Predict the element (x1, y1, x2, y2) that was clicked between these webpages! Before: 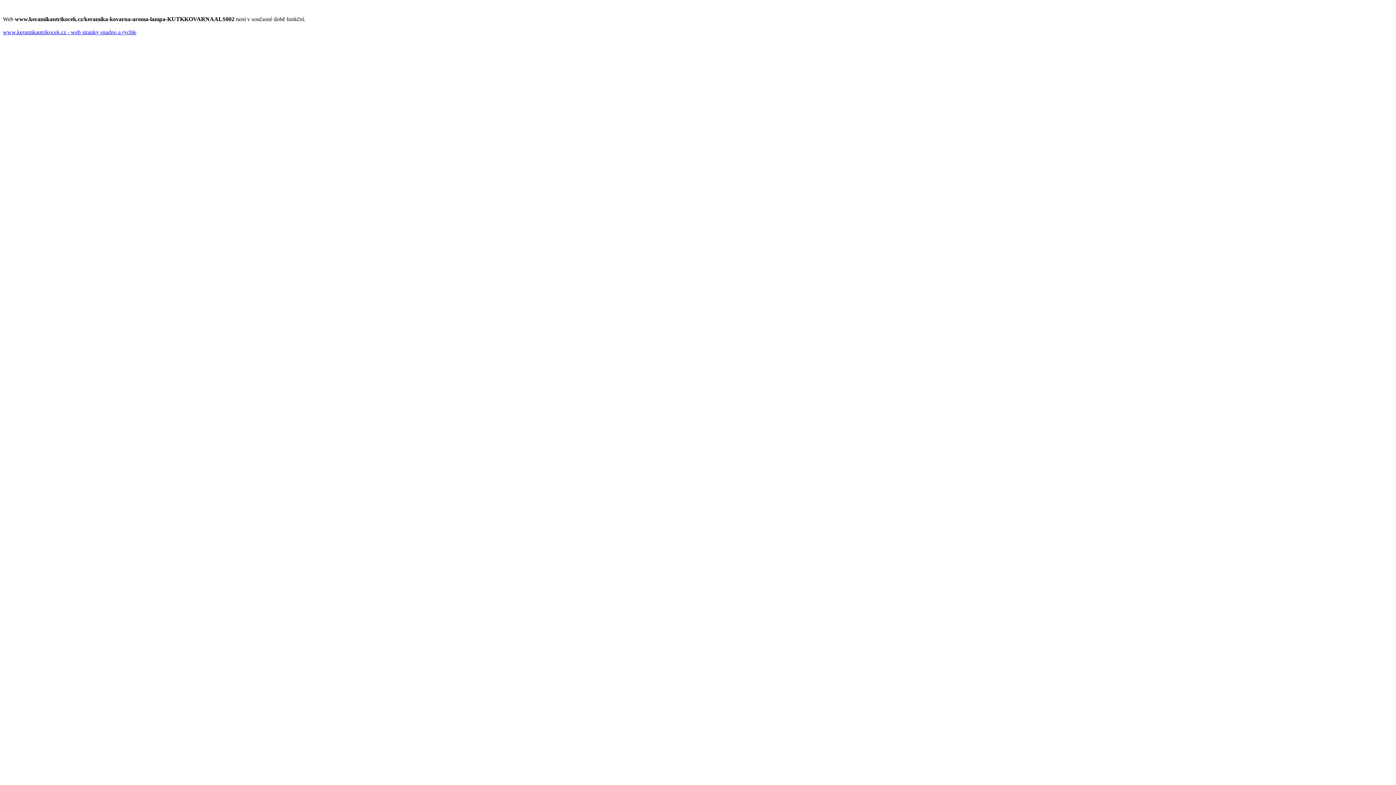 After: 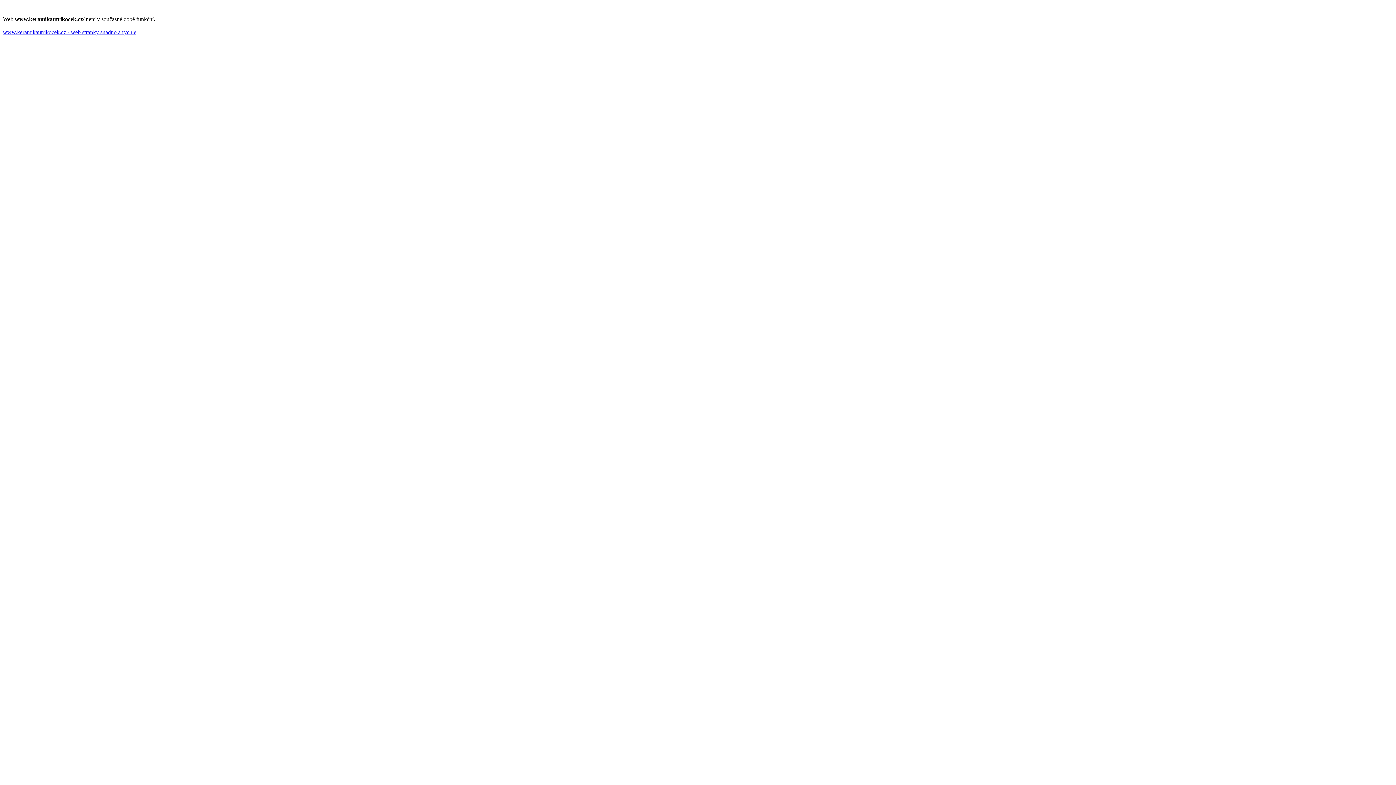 Action: label: www.keramikautrikocek.cz - web stranky snadno a rychle bbox: (2, 29, 136, 35)